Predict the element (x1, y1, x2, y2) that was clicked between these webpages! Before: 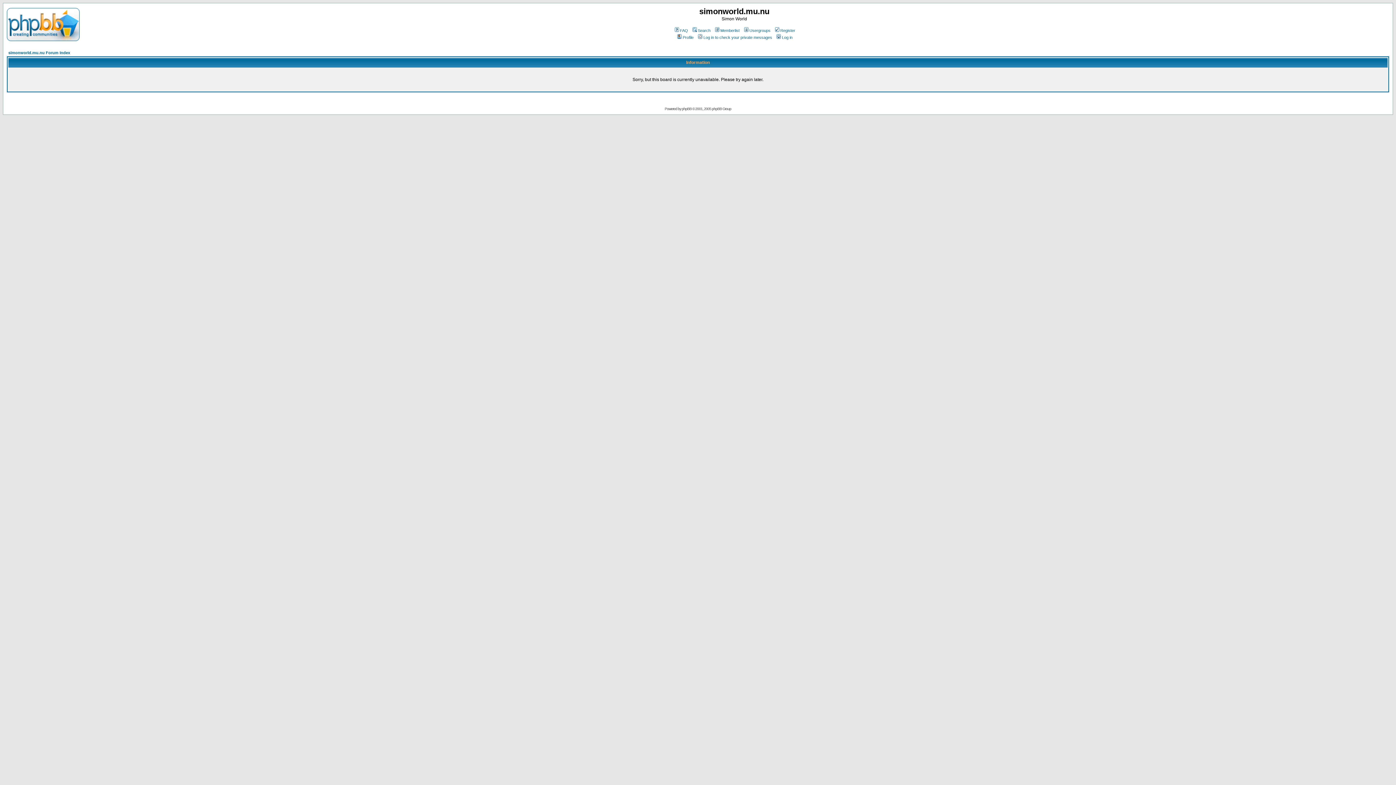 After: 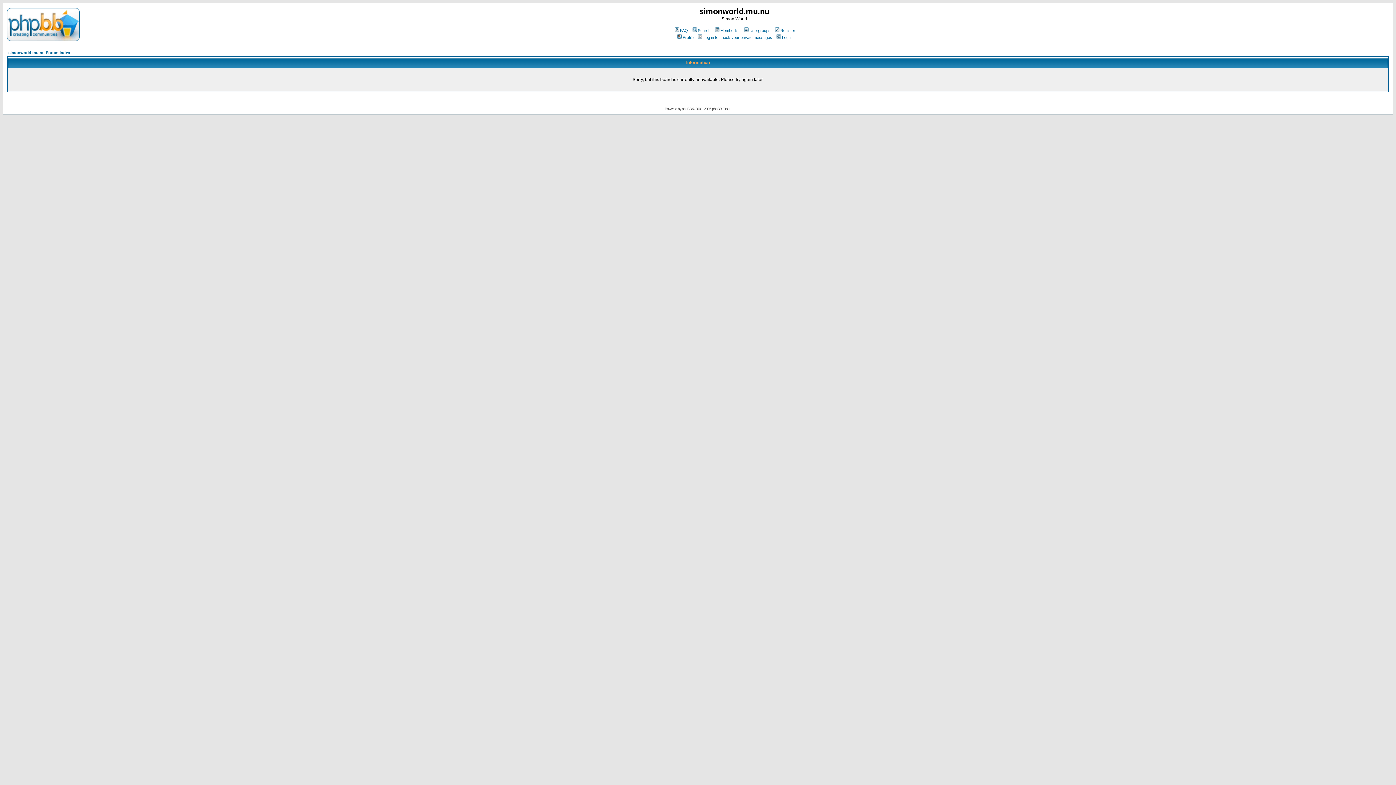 Action: bbox: (743, 28, 770, 32) label: Usergroups